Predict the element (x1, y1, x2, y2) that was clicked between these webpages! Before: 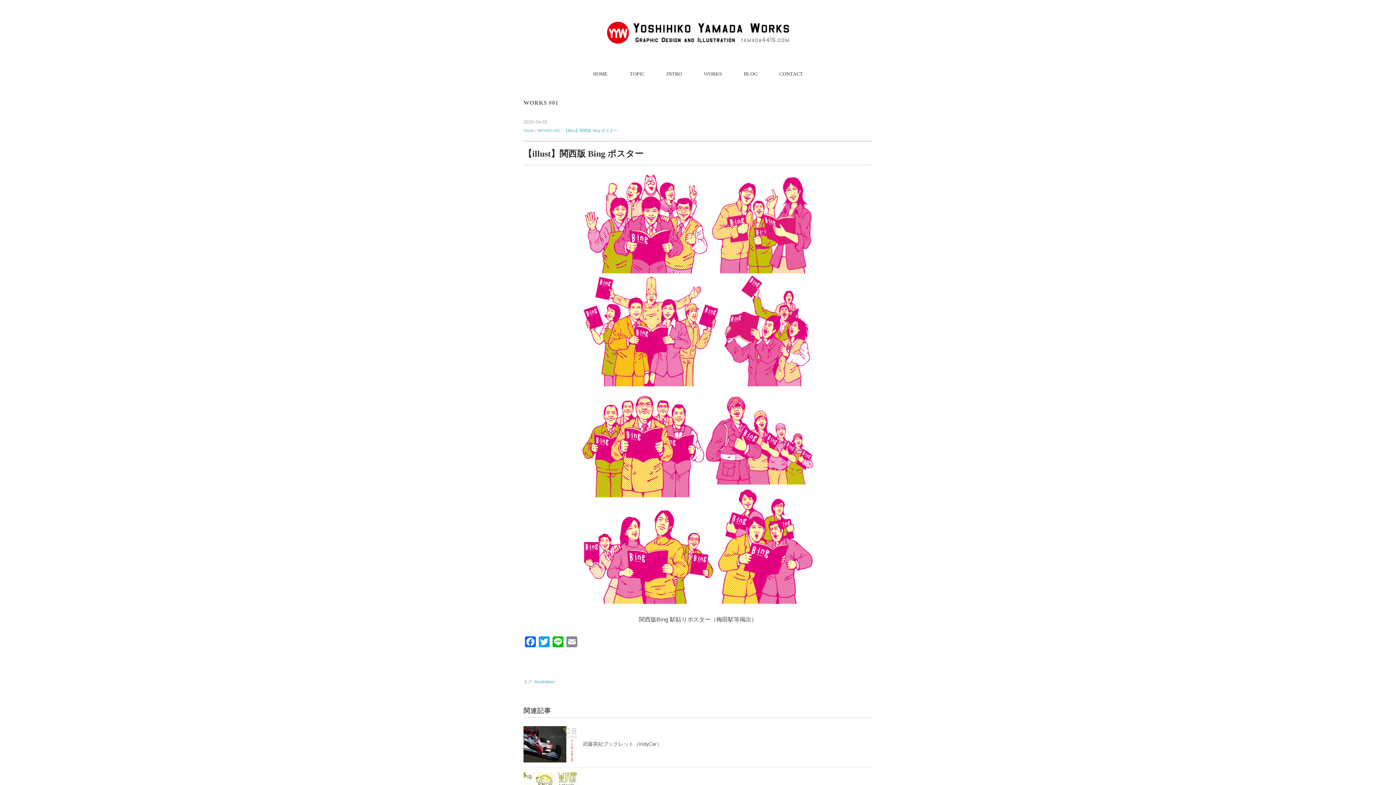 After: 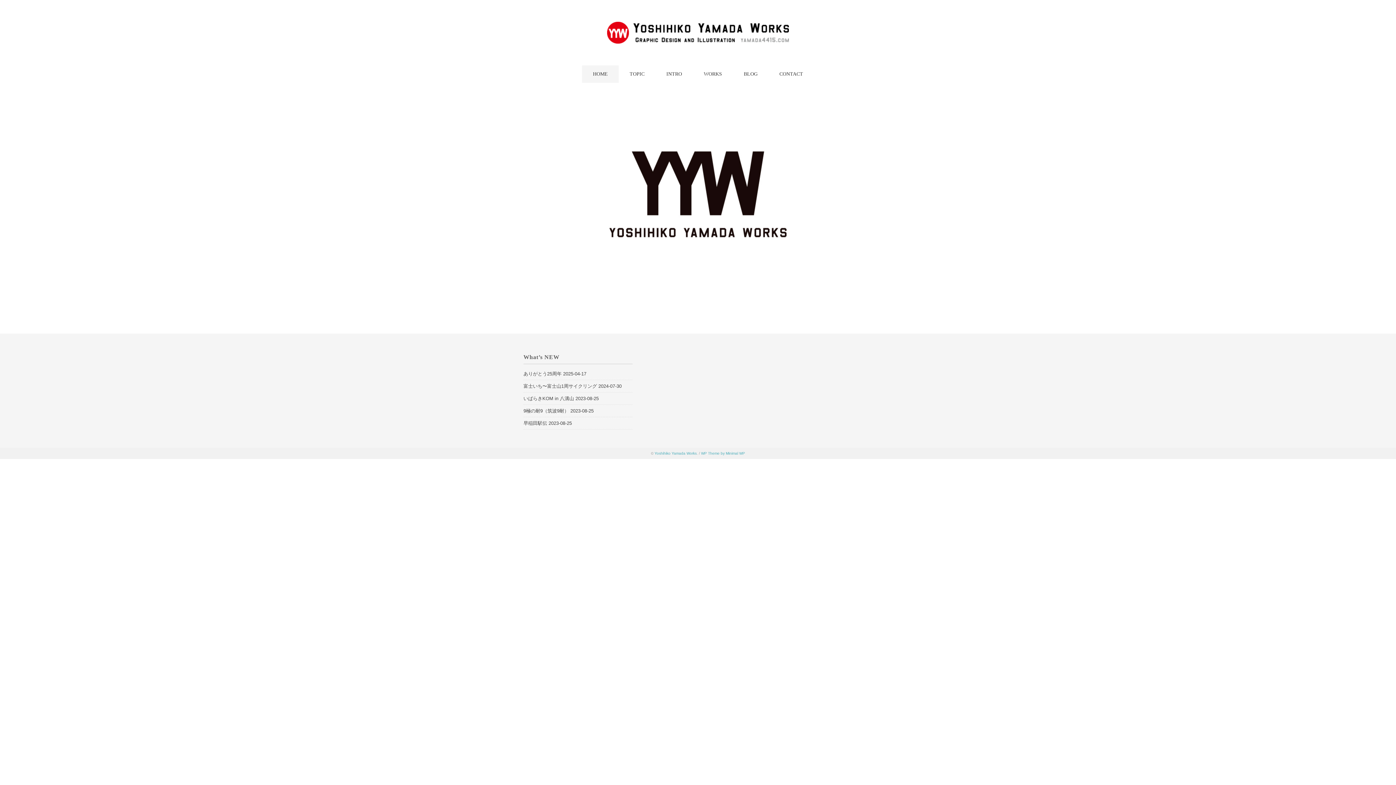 Action: bbox: (607, 24, 789, 30)